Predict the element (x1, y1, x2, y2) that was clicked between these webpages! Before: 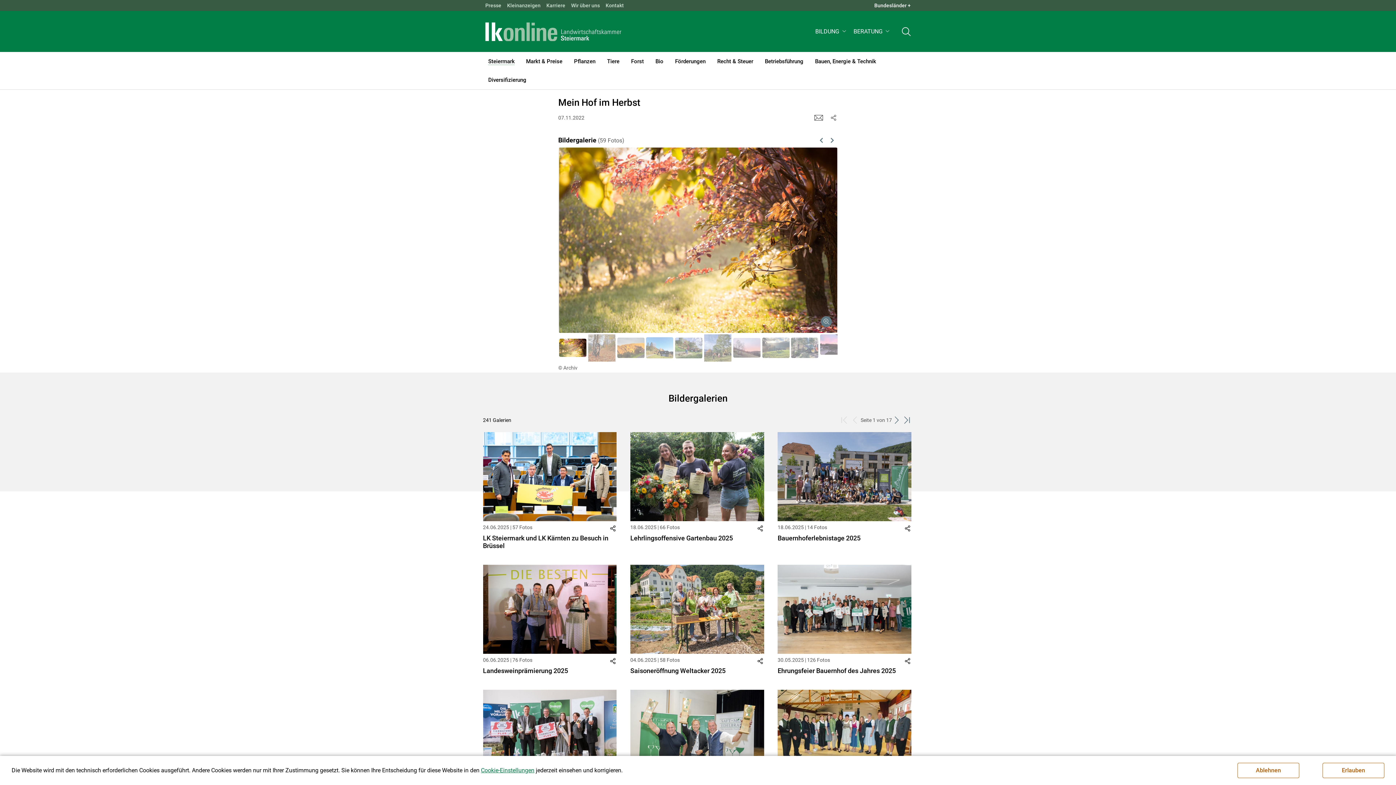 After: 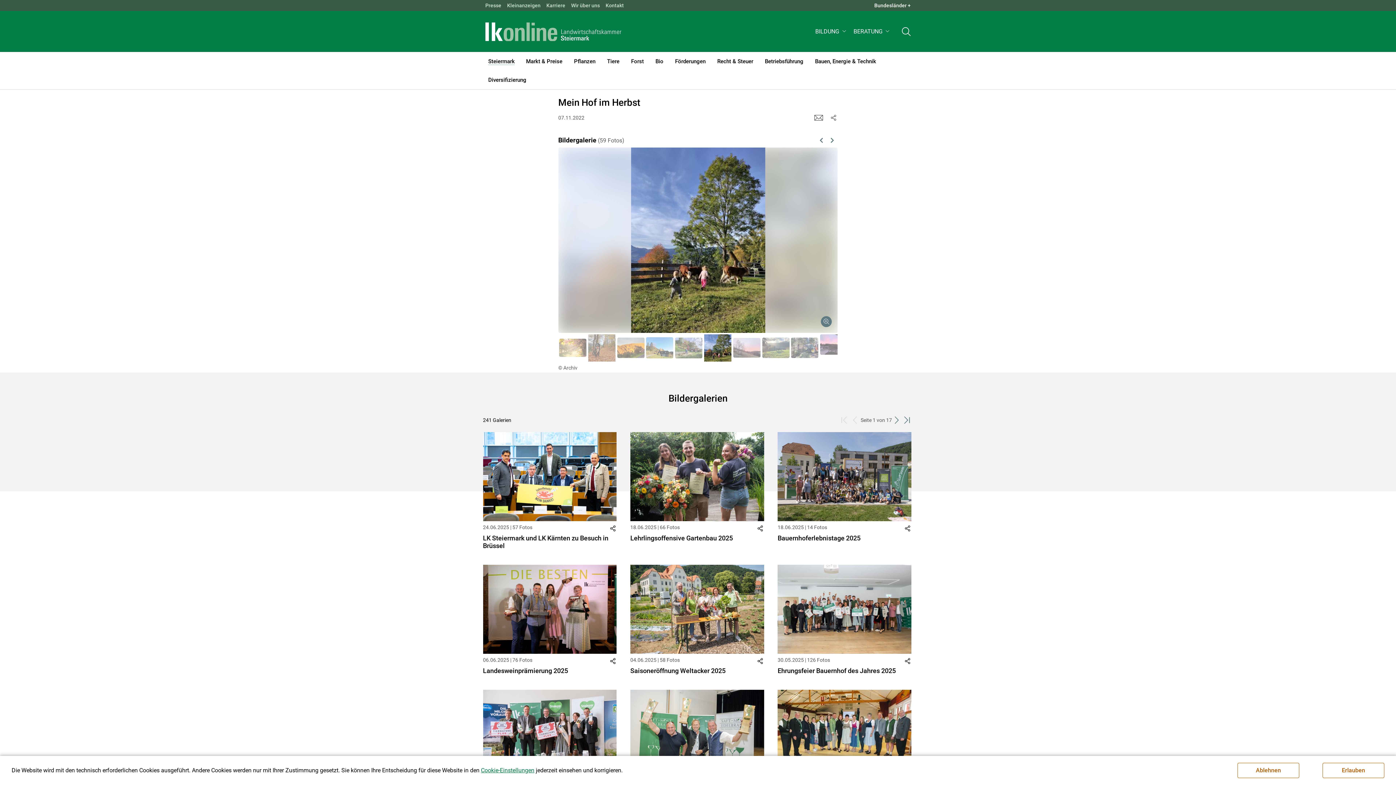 Action: label: Slide 6 bbox: (704, 334, 731, 361)